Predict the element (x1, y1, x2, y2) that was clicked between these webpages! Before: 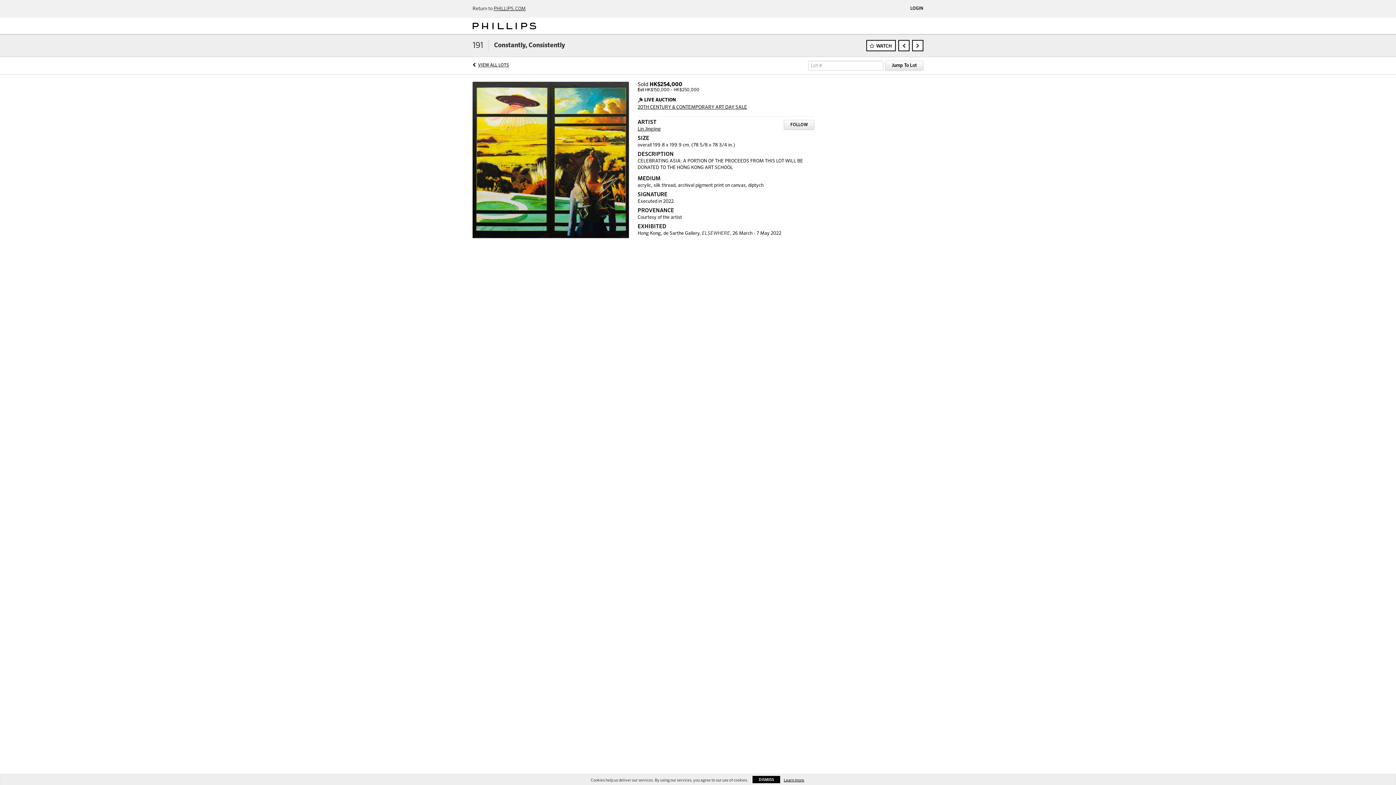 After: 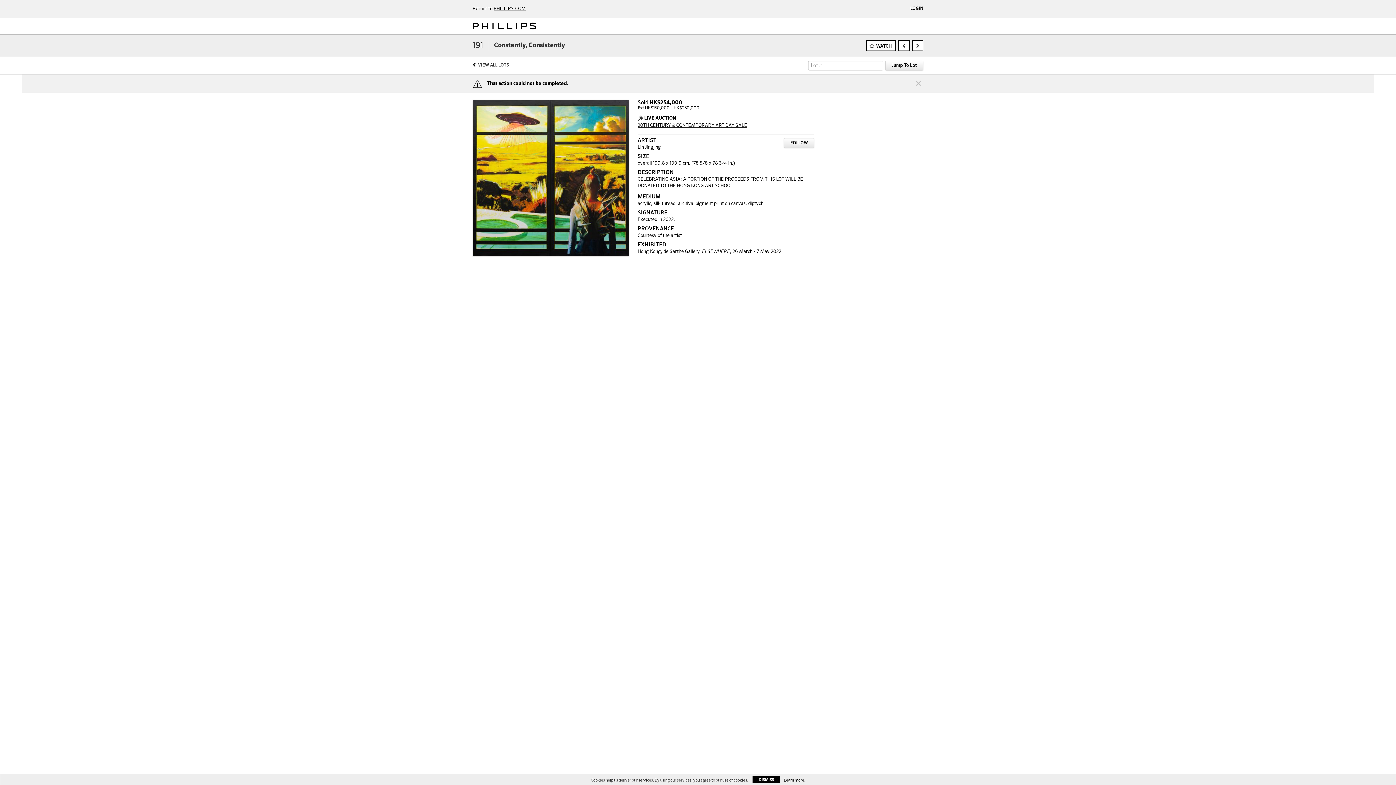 Action: label: VIEW ALL LOTS bbox: (478, 63, 509, 67)